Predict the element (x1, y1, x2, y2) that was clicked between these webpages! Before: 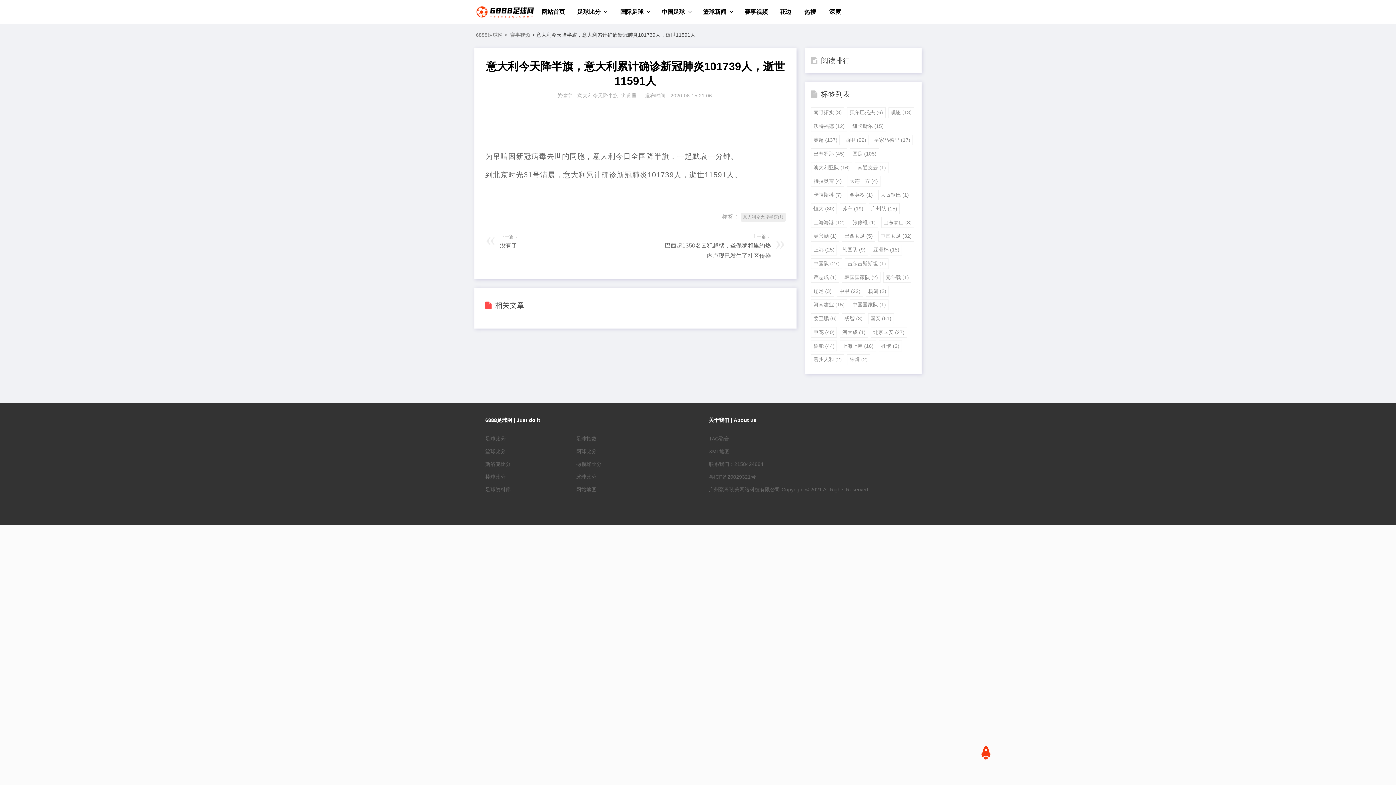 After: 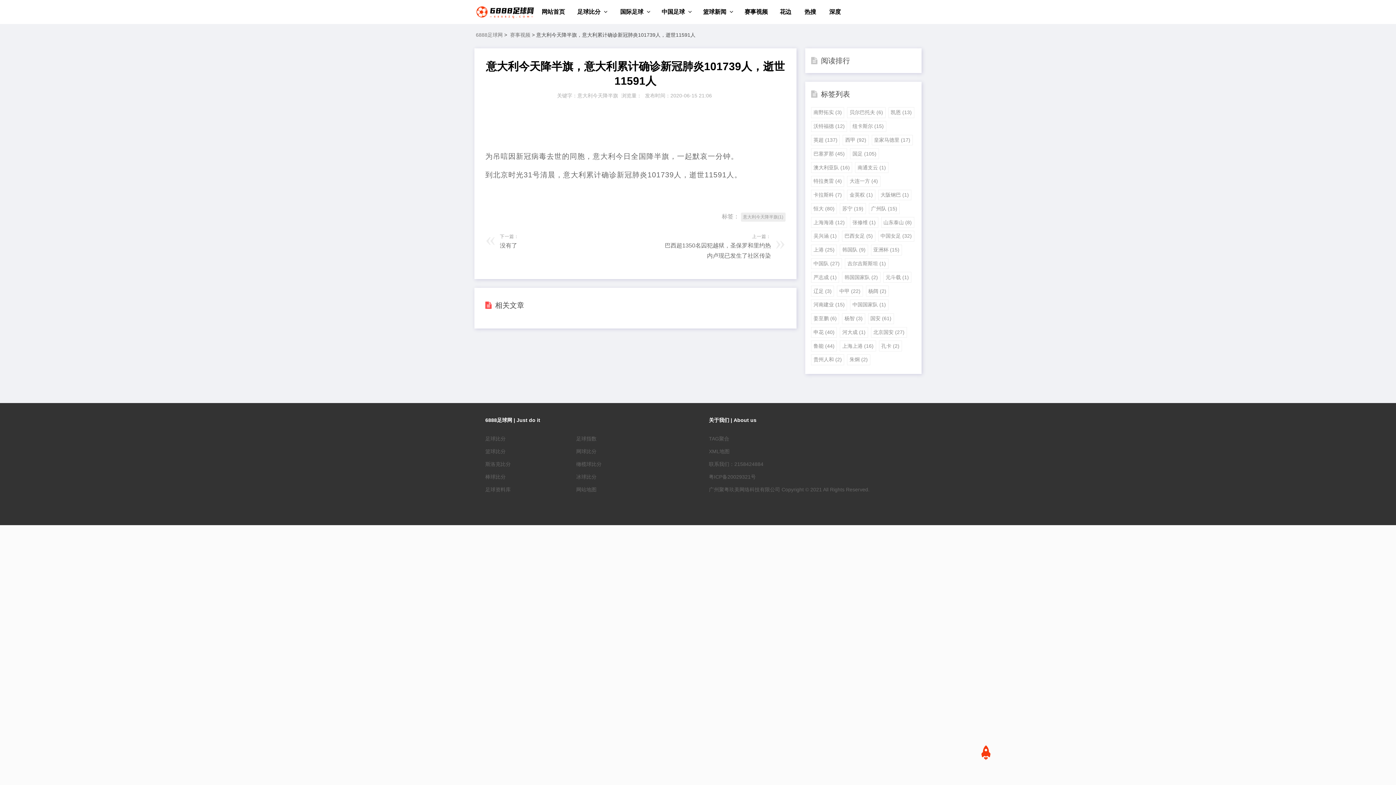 Action: bbox: (811, 230, 839, 241) label: 吴兴涵 (1)